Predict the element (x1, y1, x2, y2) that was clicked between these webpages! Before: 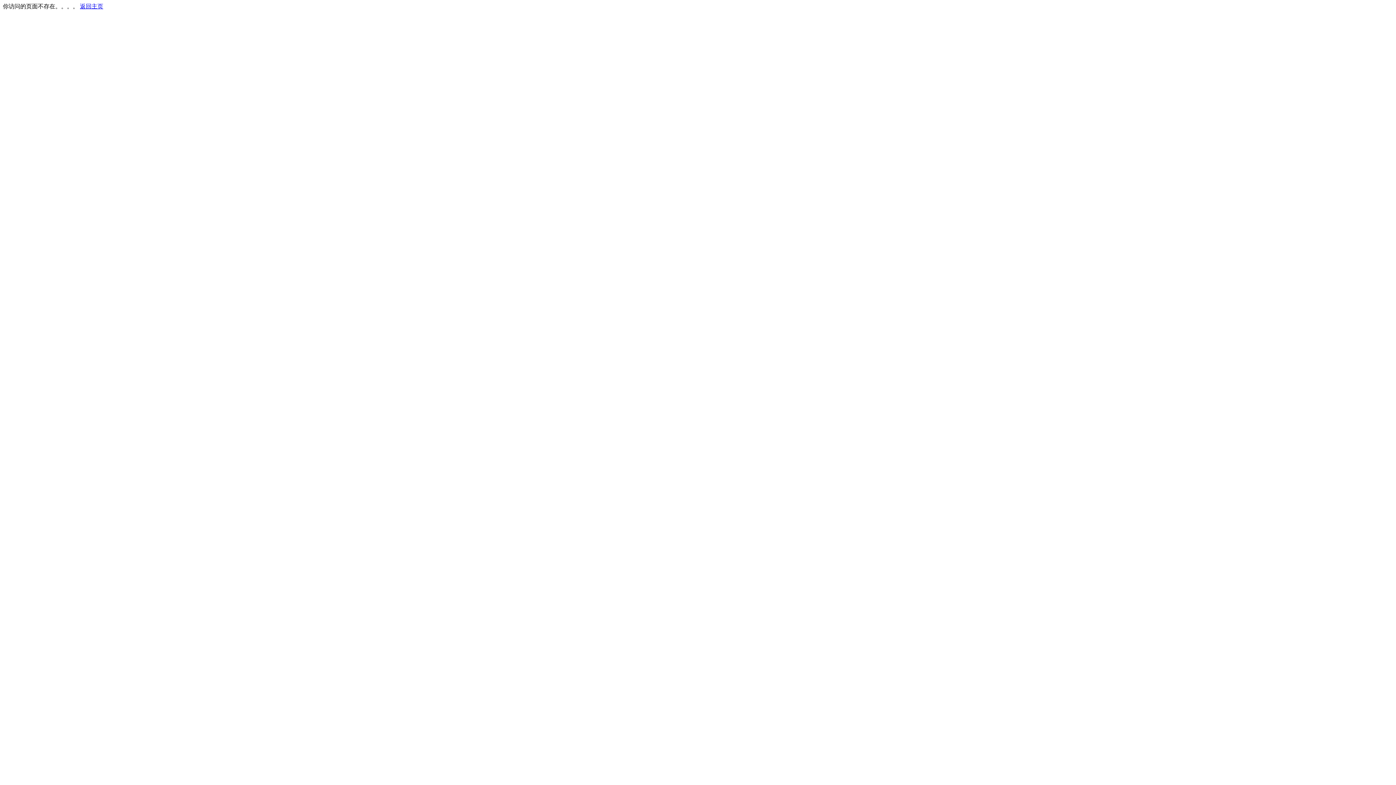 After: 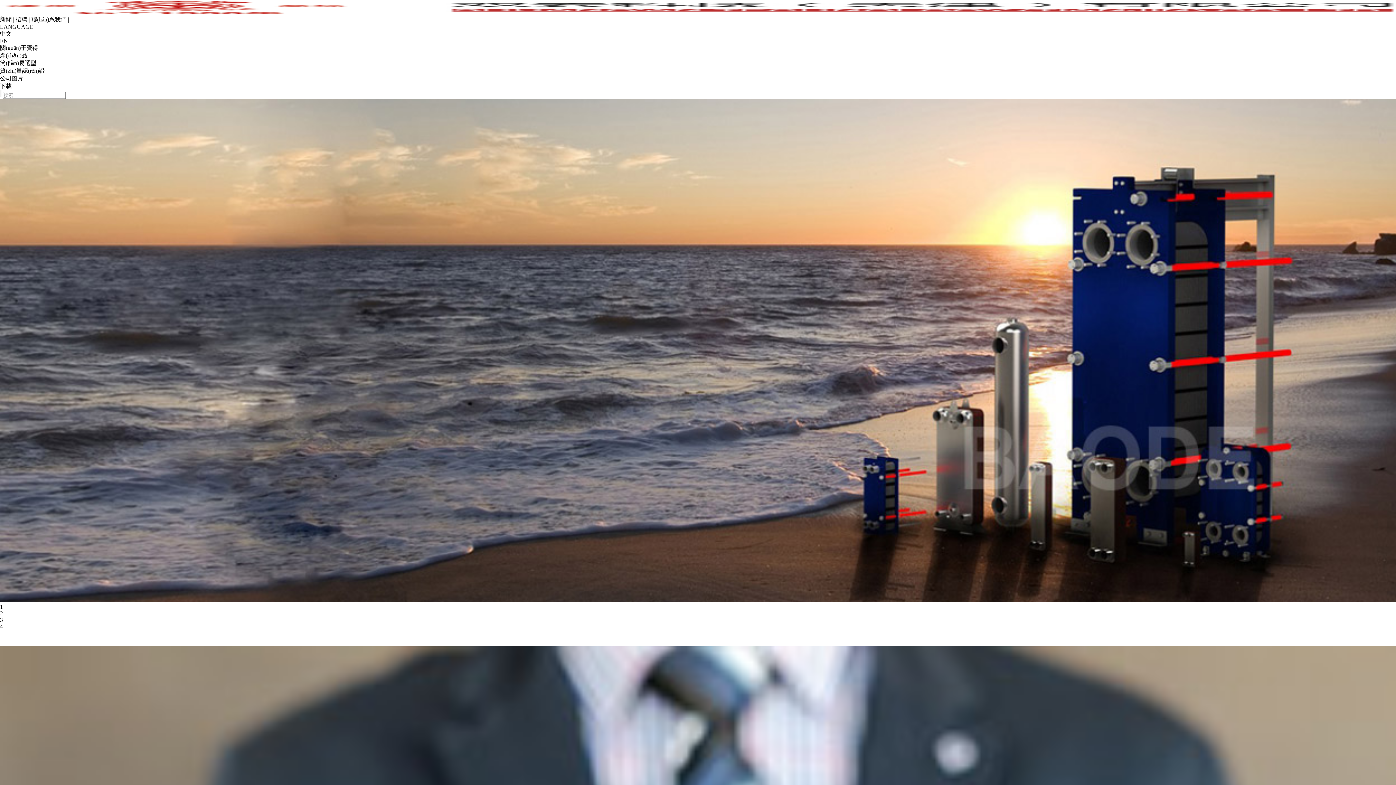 Action: bbox: (80, 3, 103, 9) label: 返回主页